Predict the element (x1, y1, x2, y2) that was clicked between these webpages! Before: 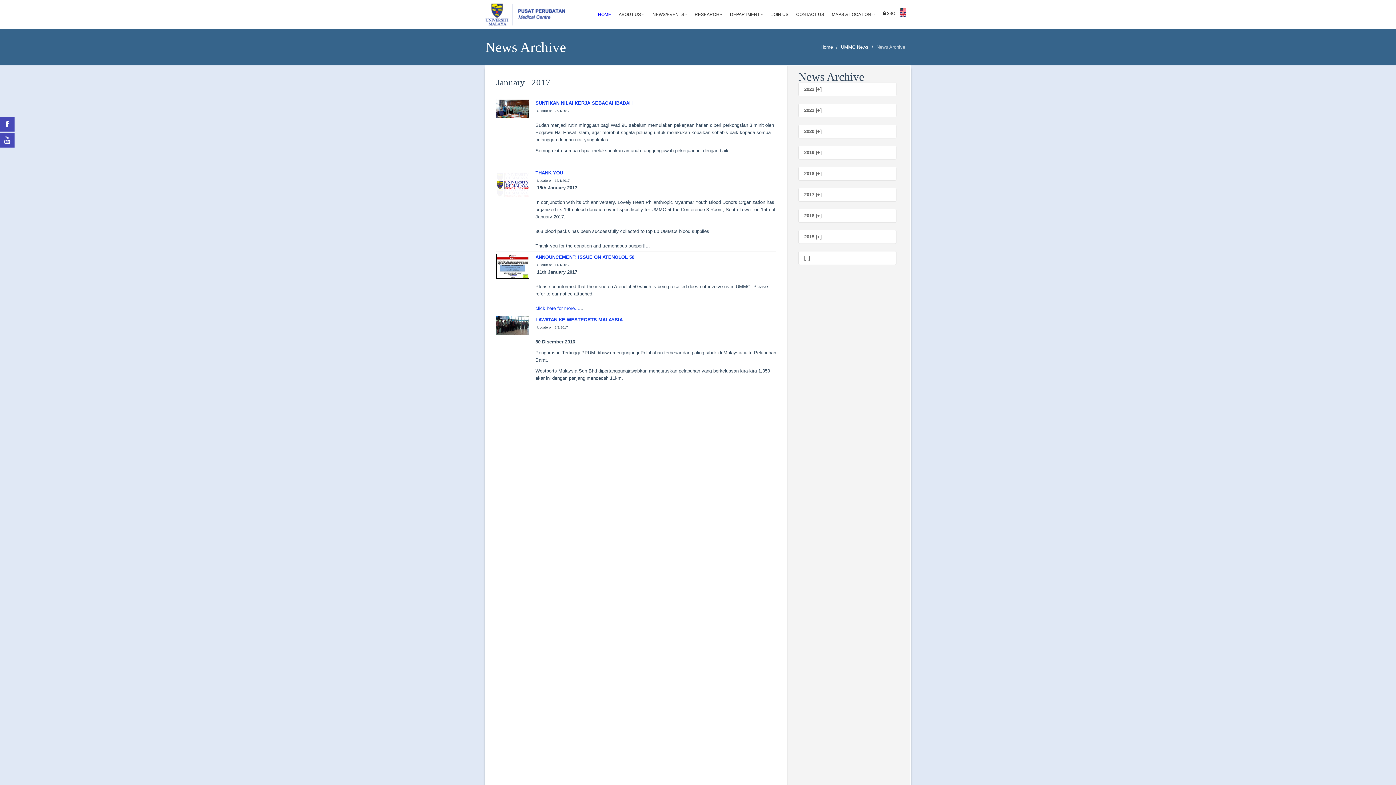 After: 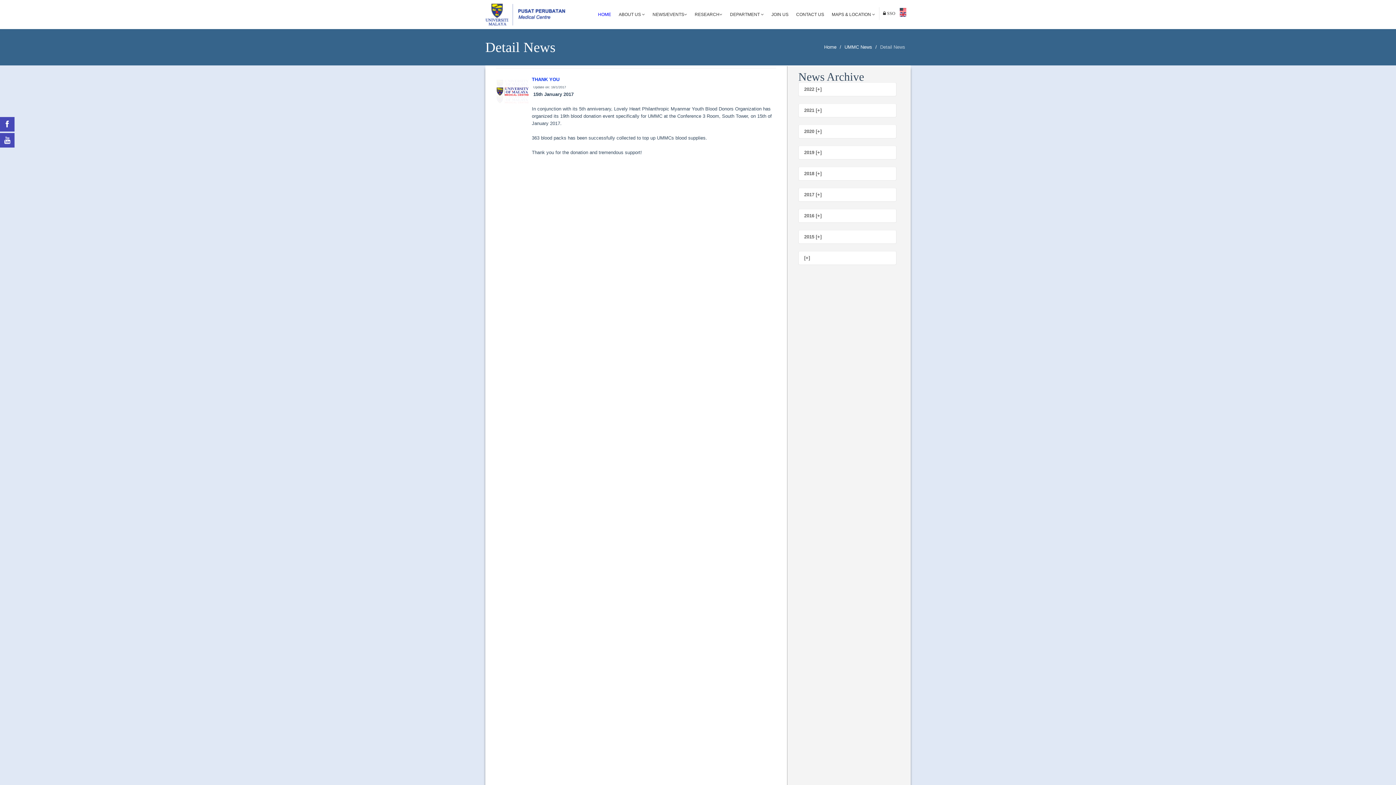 Action: label: THANK YOU bbox: (535, 170, 563, 175)